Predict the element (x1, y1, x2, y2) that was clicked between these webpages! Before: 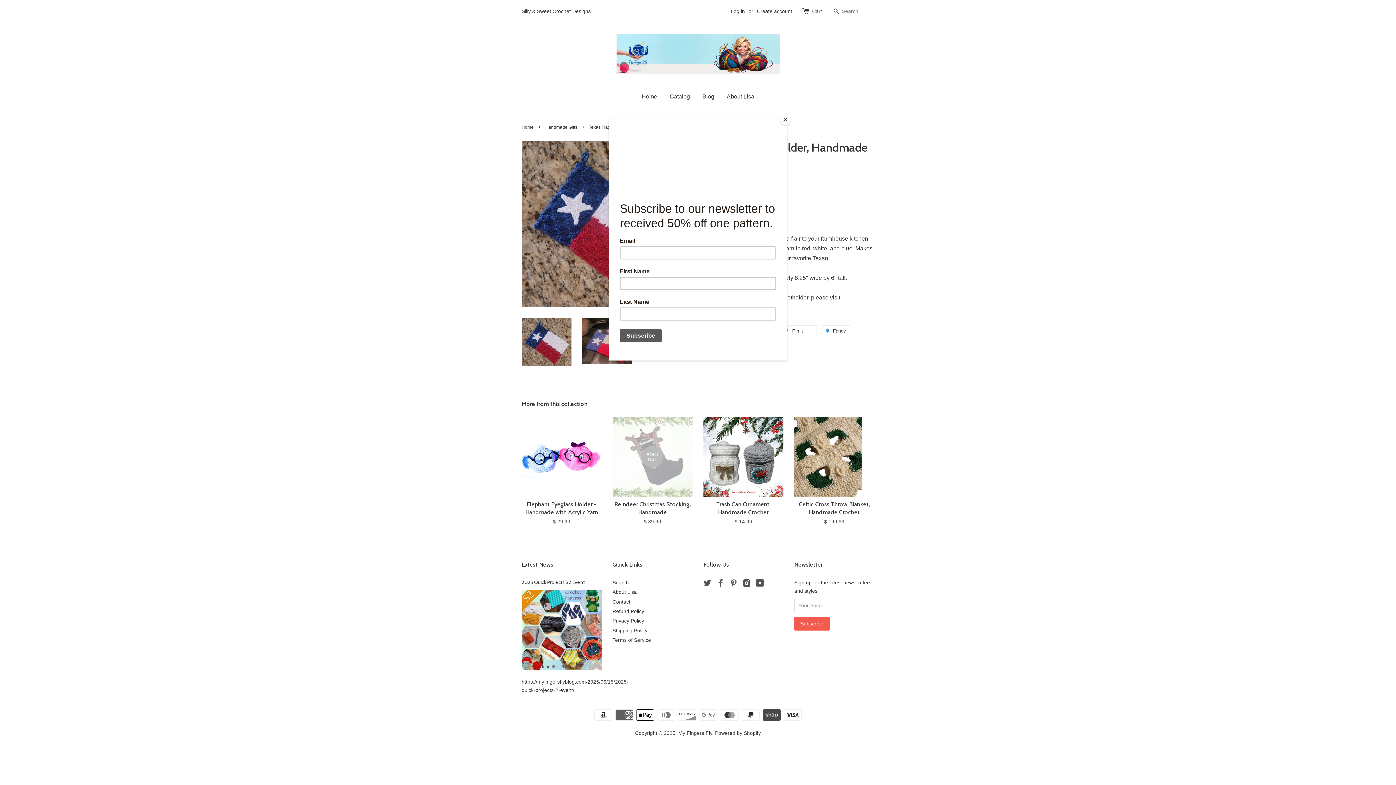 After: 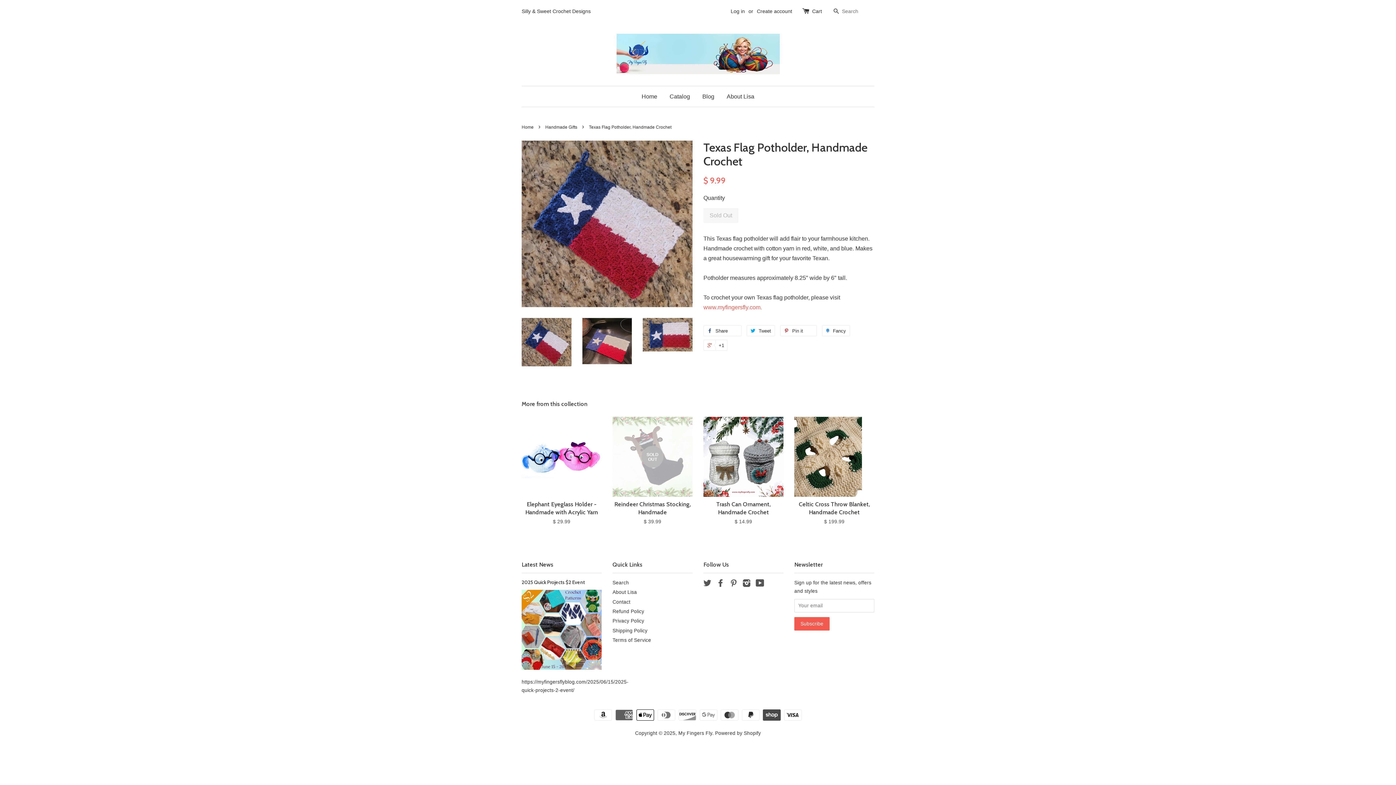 Action: label: Close bbox: (780, 114, 790, 125)